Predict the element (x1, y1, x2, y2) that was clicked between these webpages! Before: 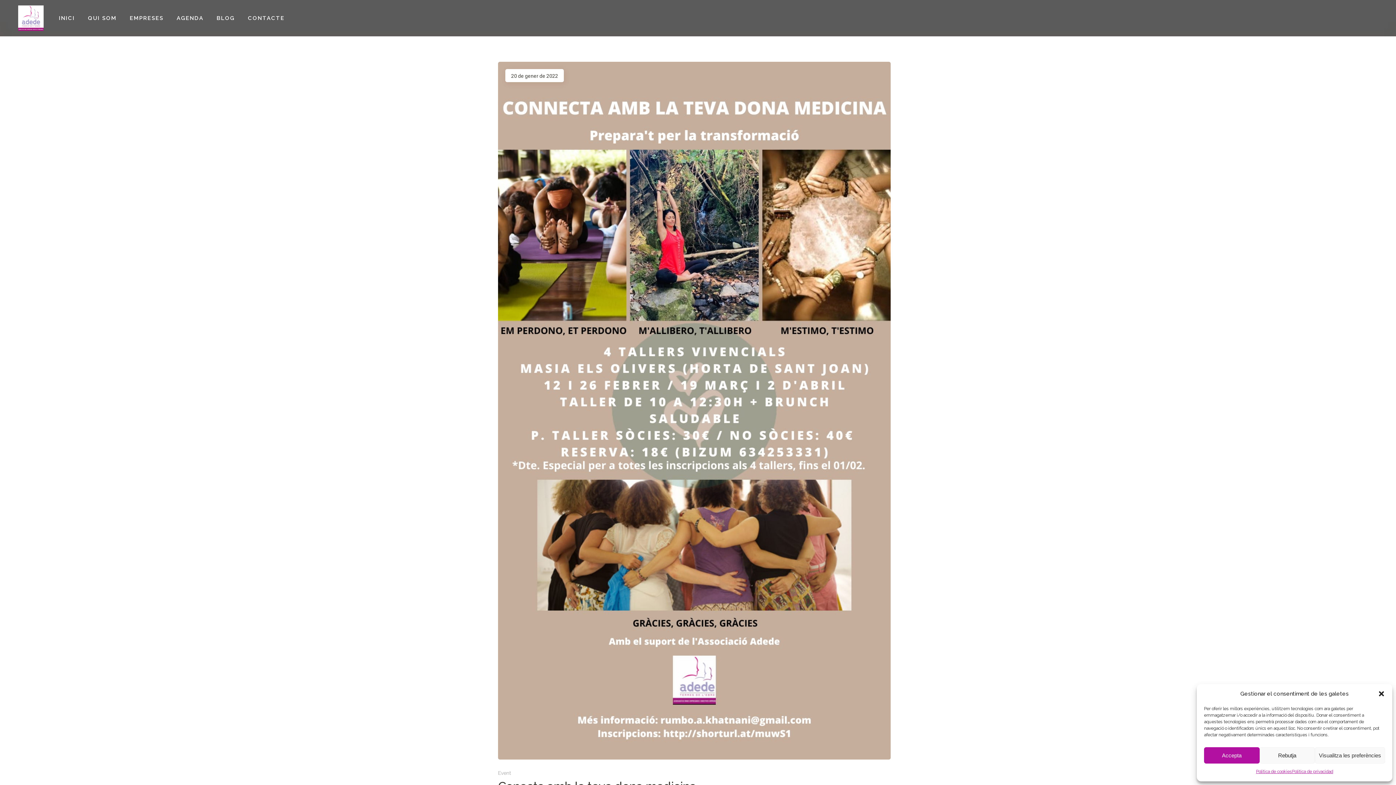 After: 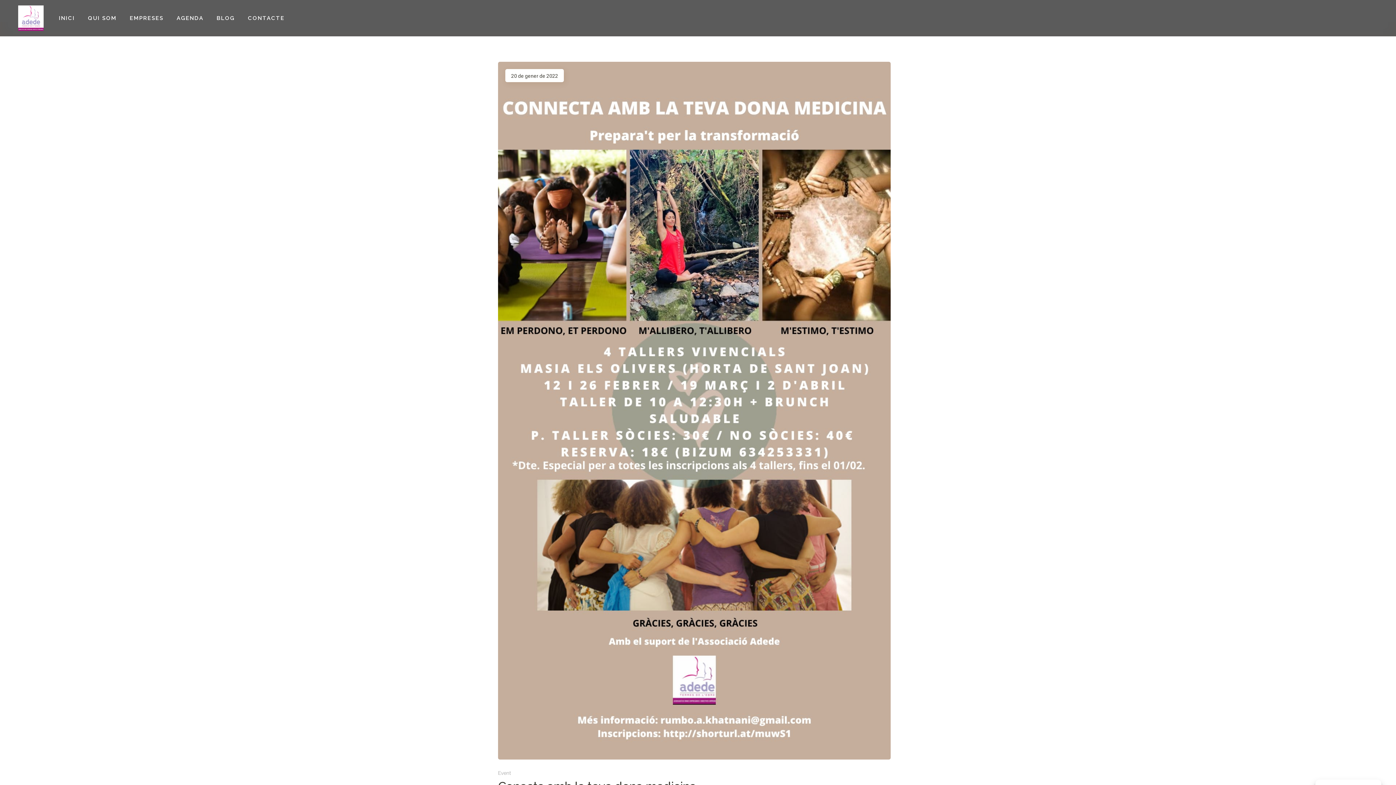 Action: bbox: (1204, 747, 1259, 764) label: Accepta